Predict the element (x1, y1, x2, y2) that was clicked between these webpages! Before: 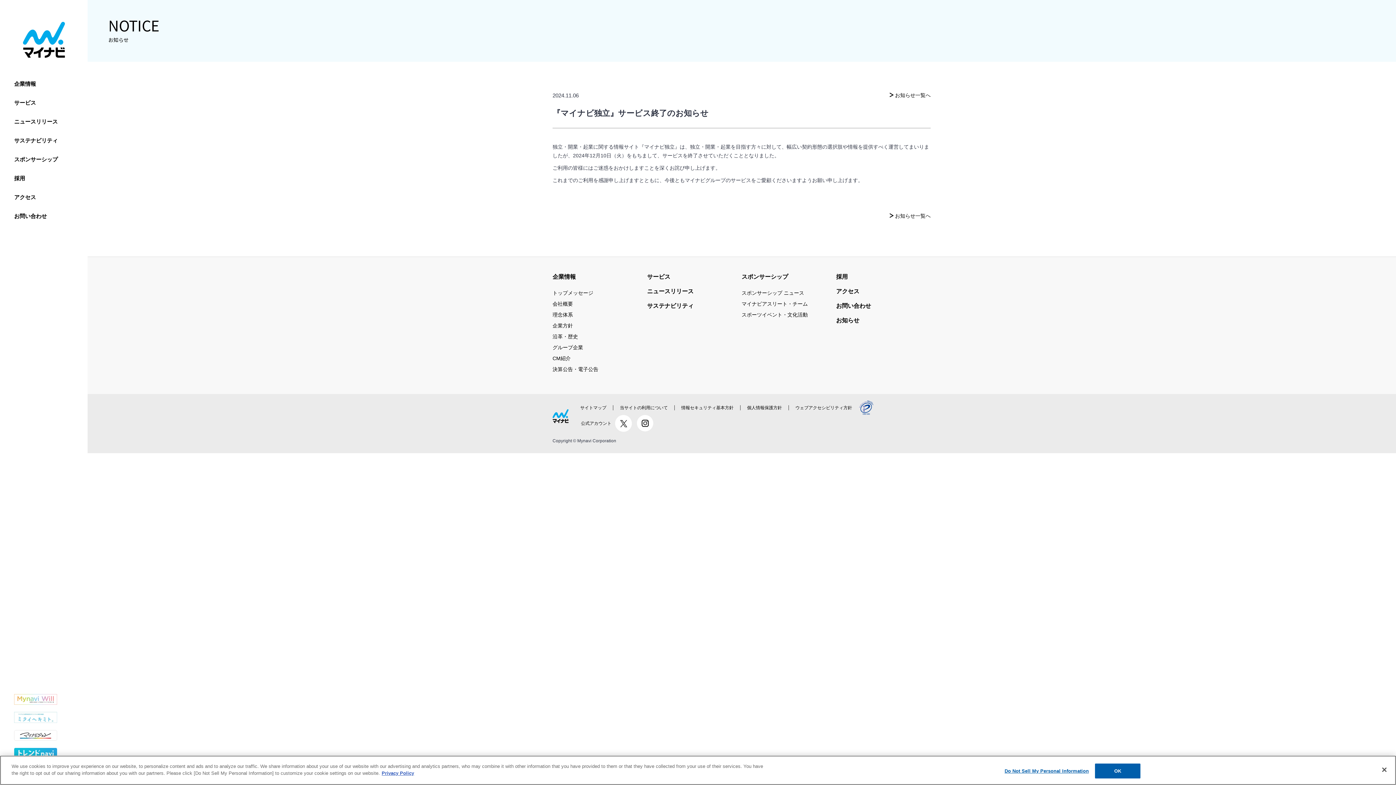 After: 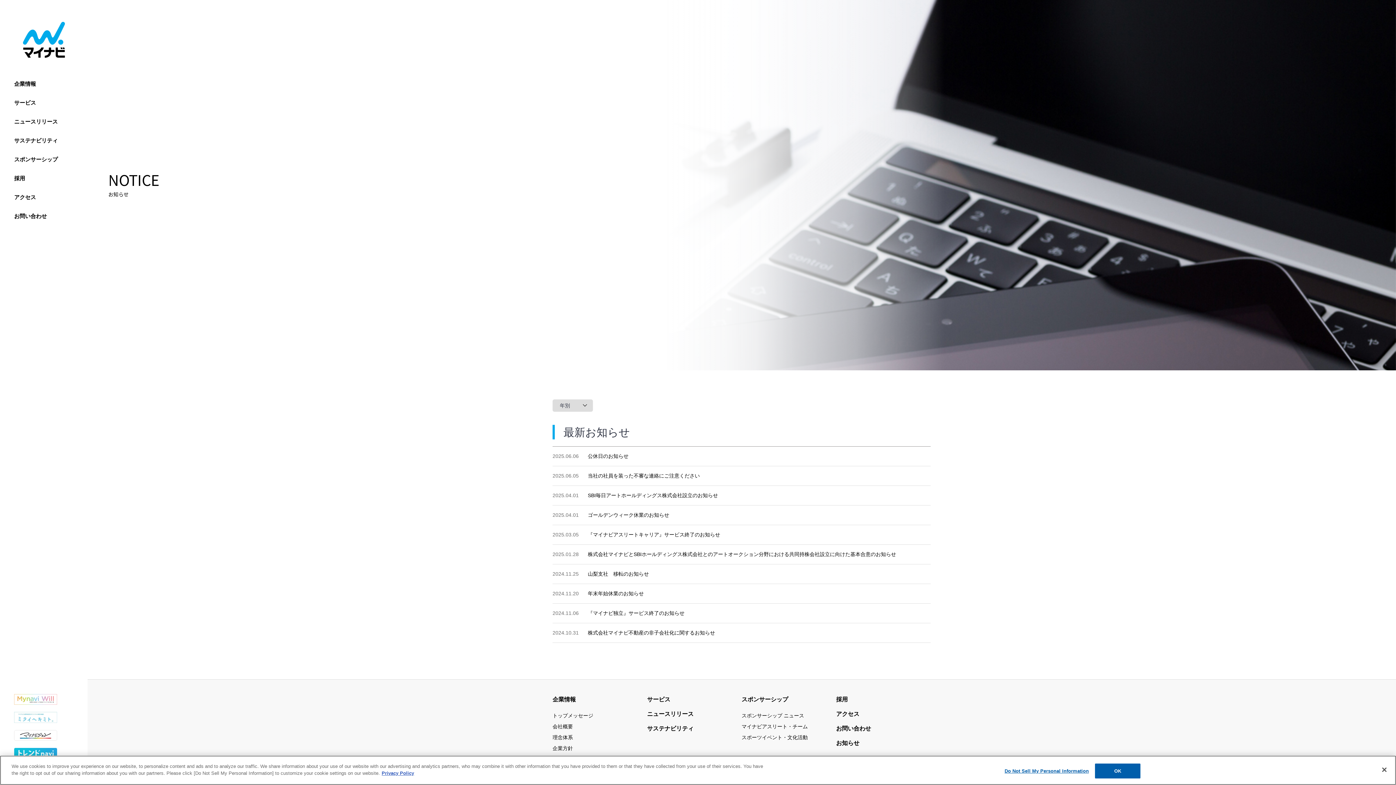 Action: label: お知らせ一覧へ bbox: (895, 90, 930, 99)